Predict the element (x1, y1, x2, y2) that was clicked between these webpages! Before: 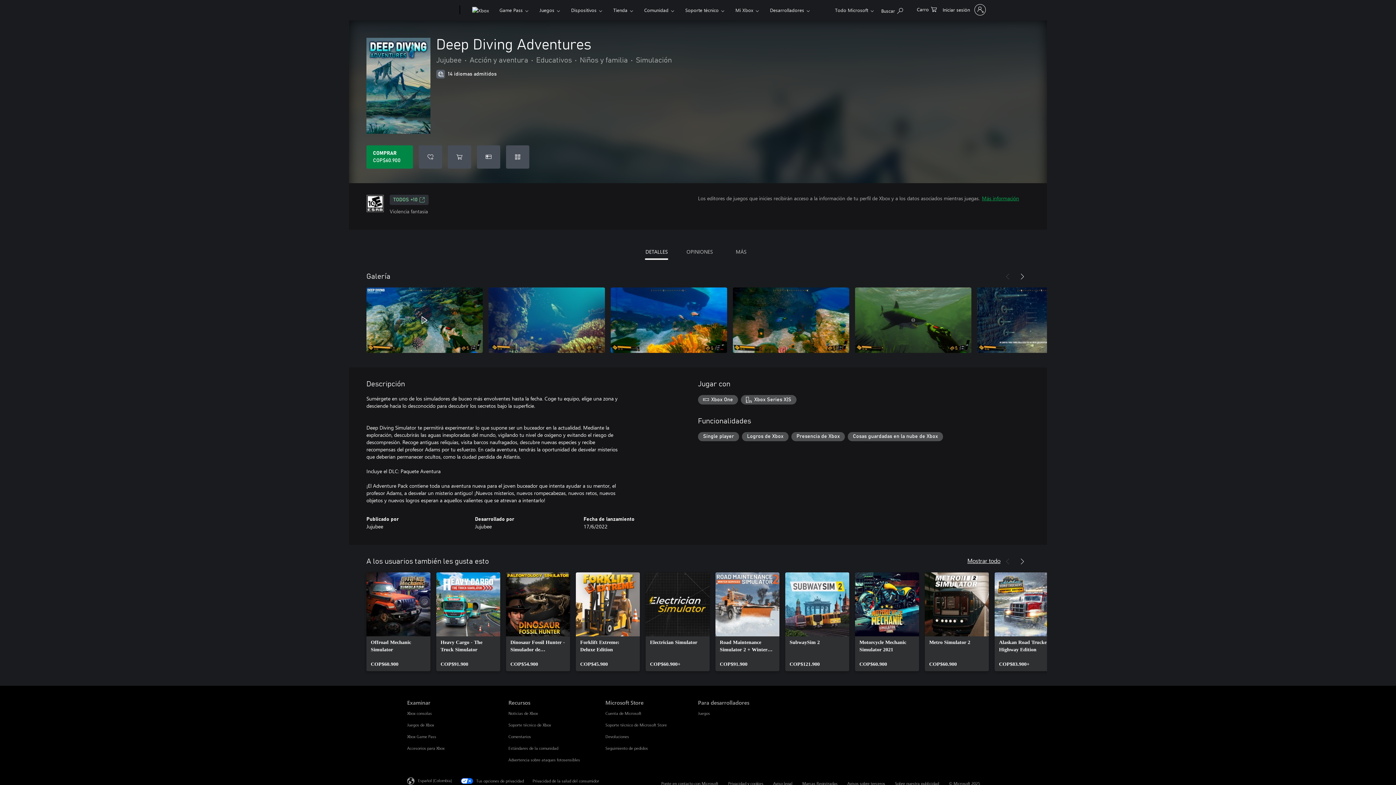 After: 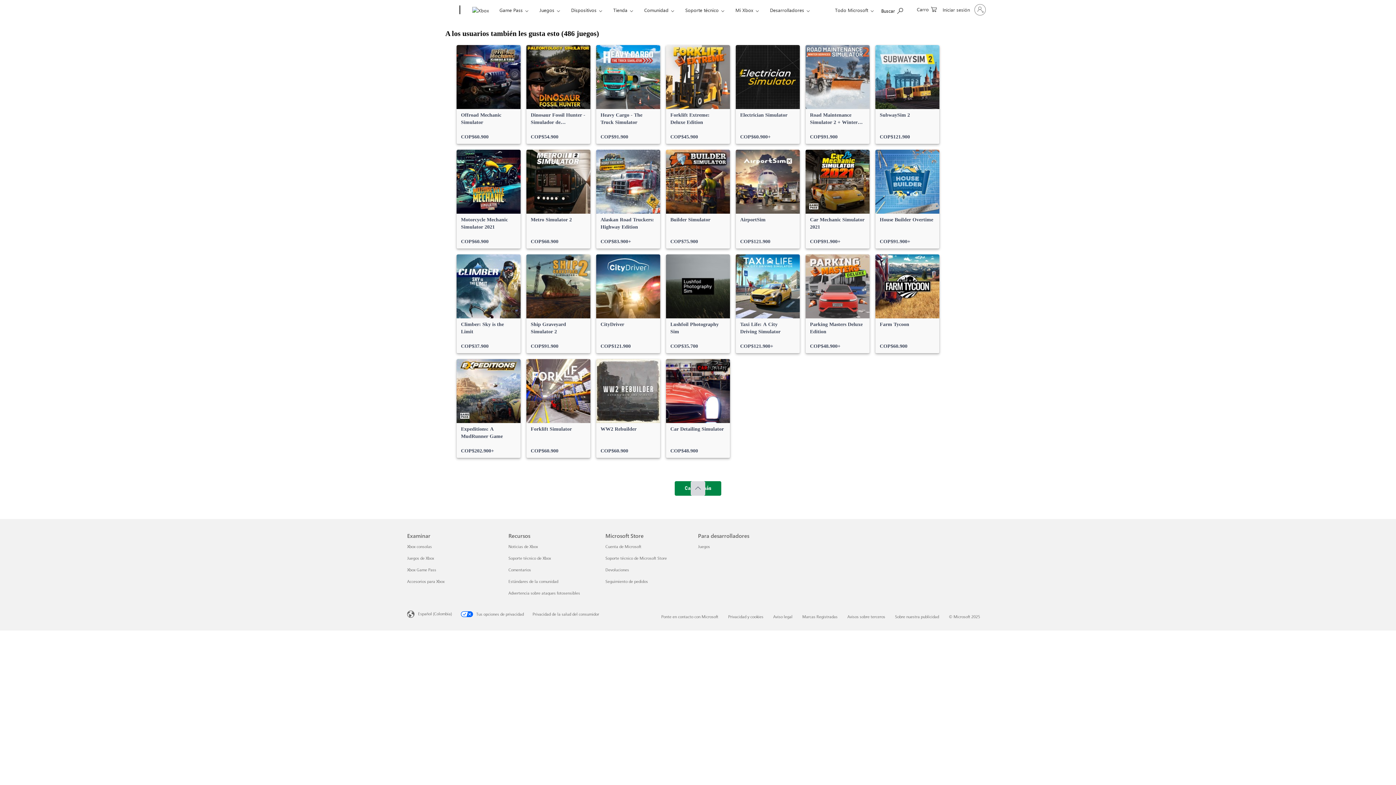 Action: label: Mostrar todo bbox: (967, 556, 1000, 566)